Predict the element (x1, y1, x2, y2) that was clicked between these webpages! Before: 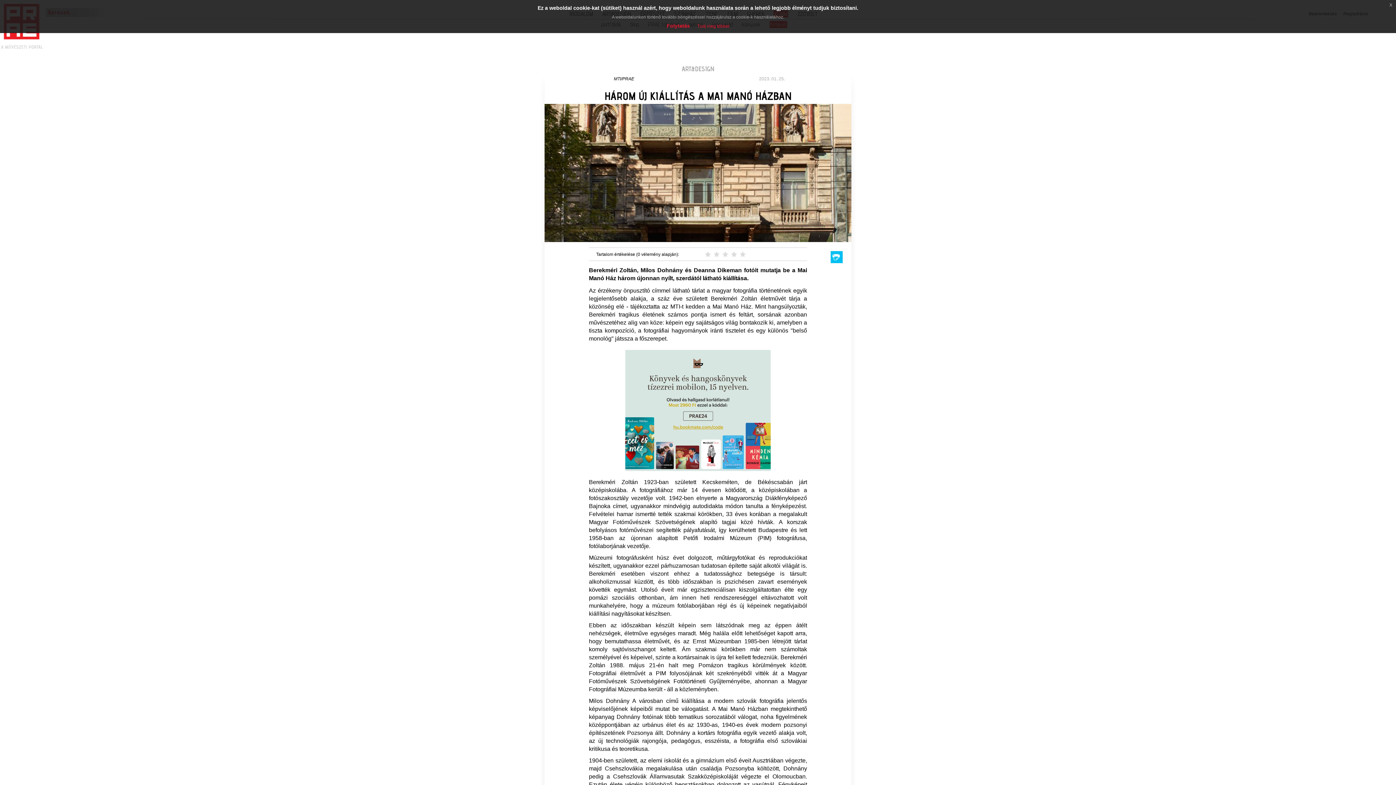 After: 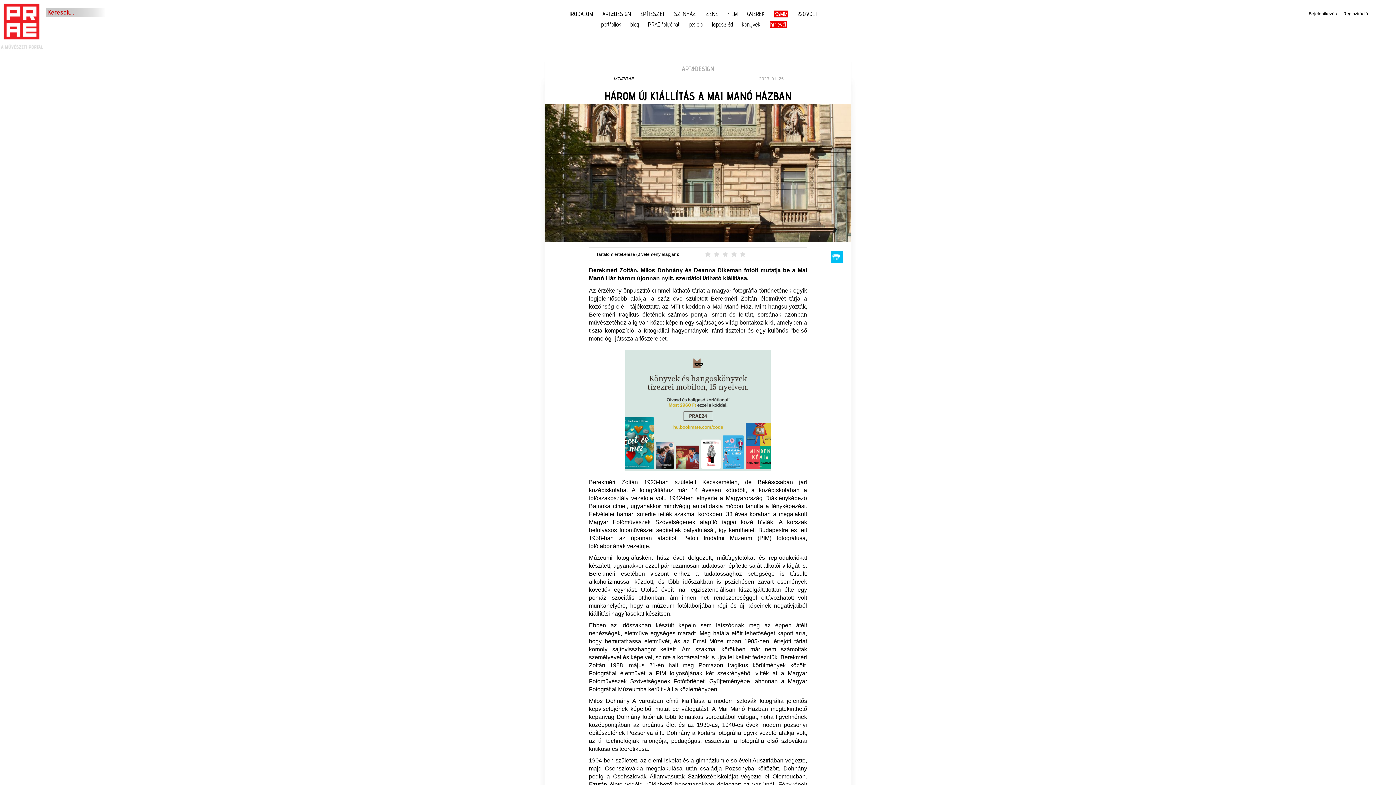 Action: label: x bbox: (1386, 0, 1396, 9)